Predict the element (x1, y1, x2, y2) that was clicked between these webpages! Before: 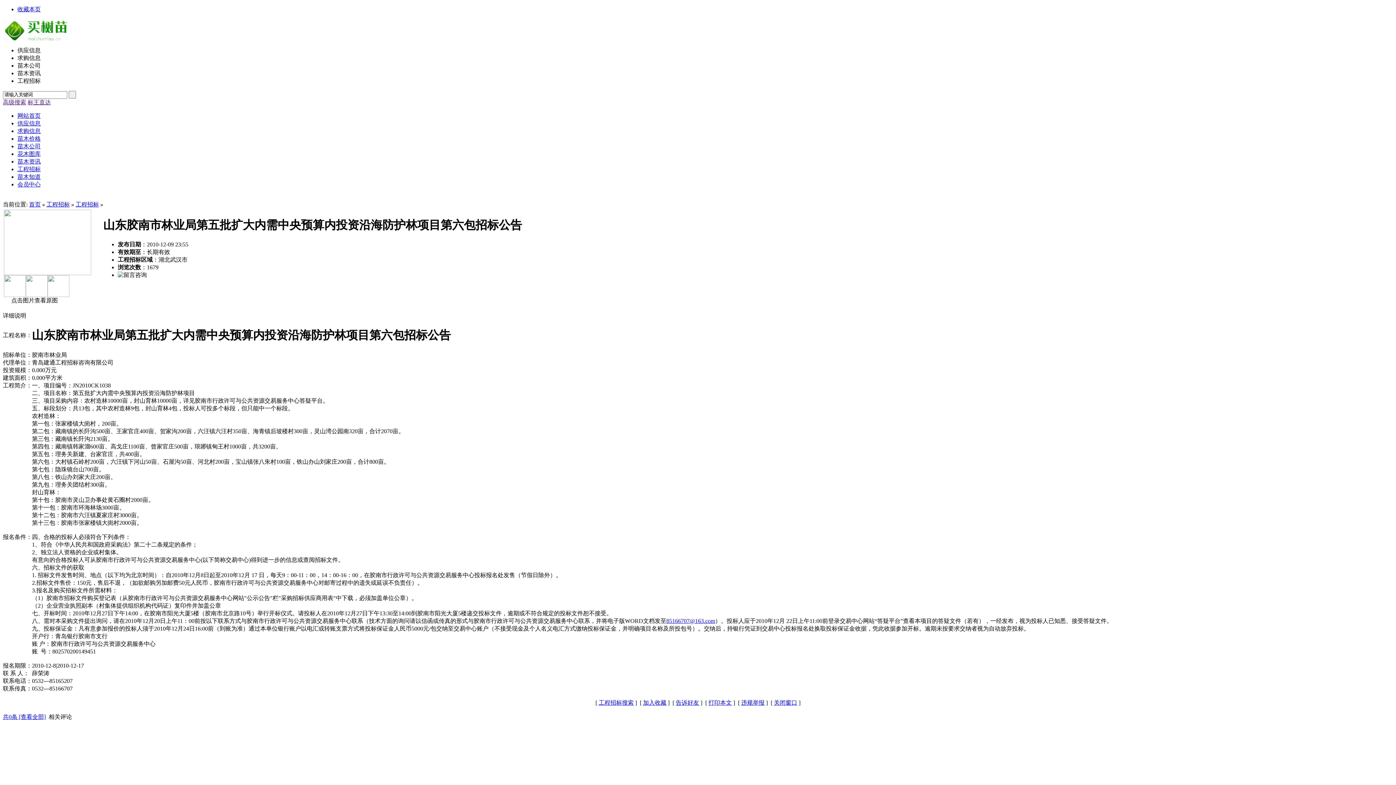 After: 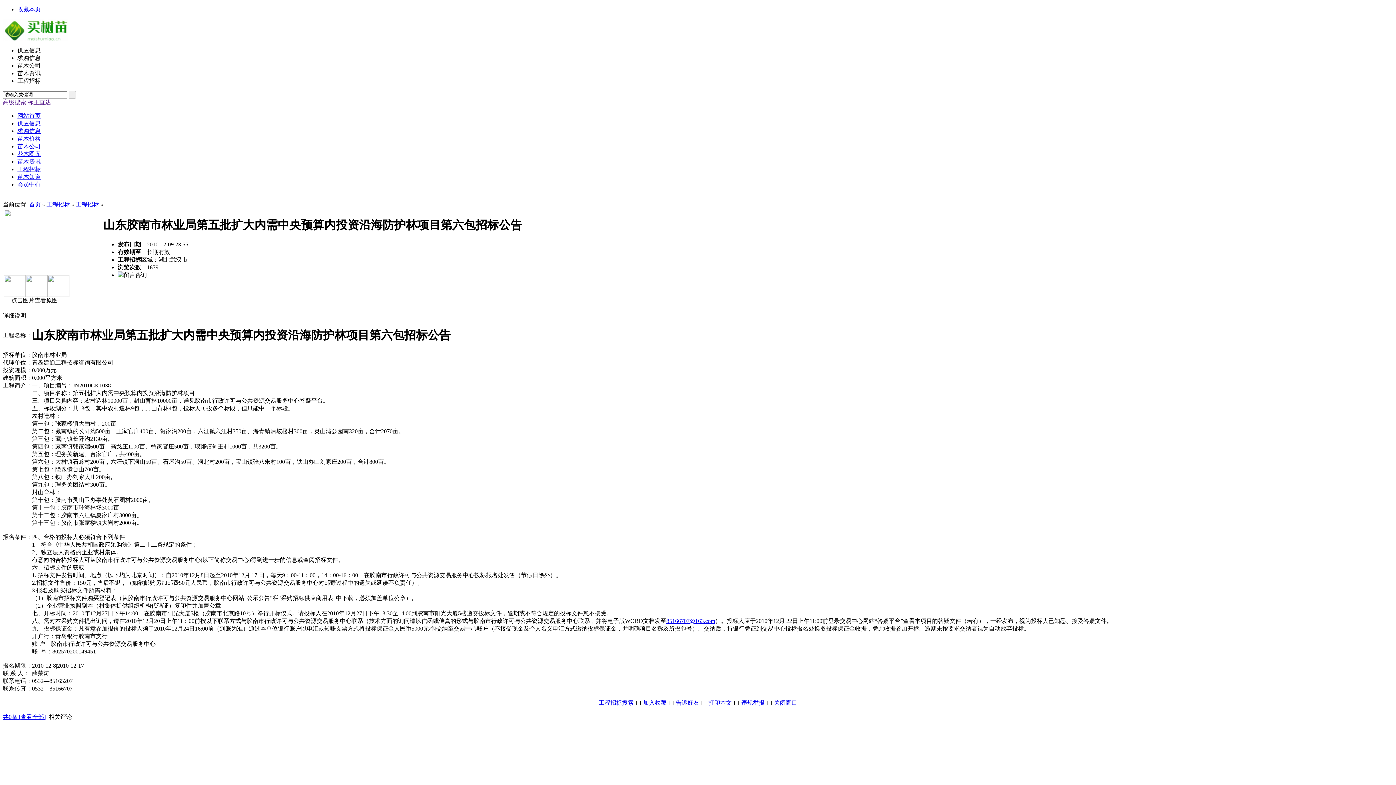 Action: label: 85166707@163.com bbox: (666, 618, 715, 624)